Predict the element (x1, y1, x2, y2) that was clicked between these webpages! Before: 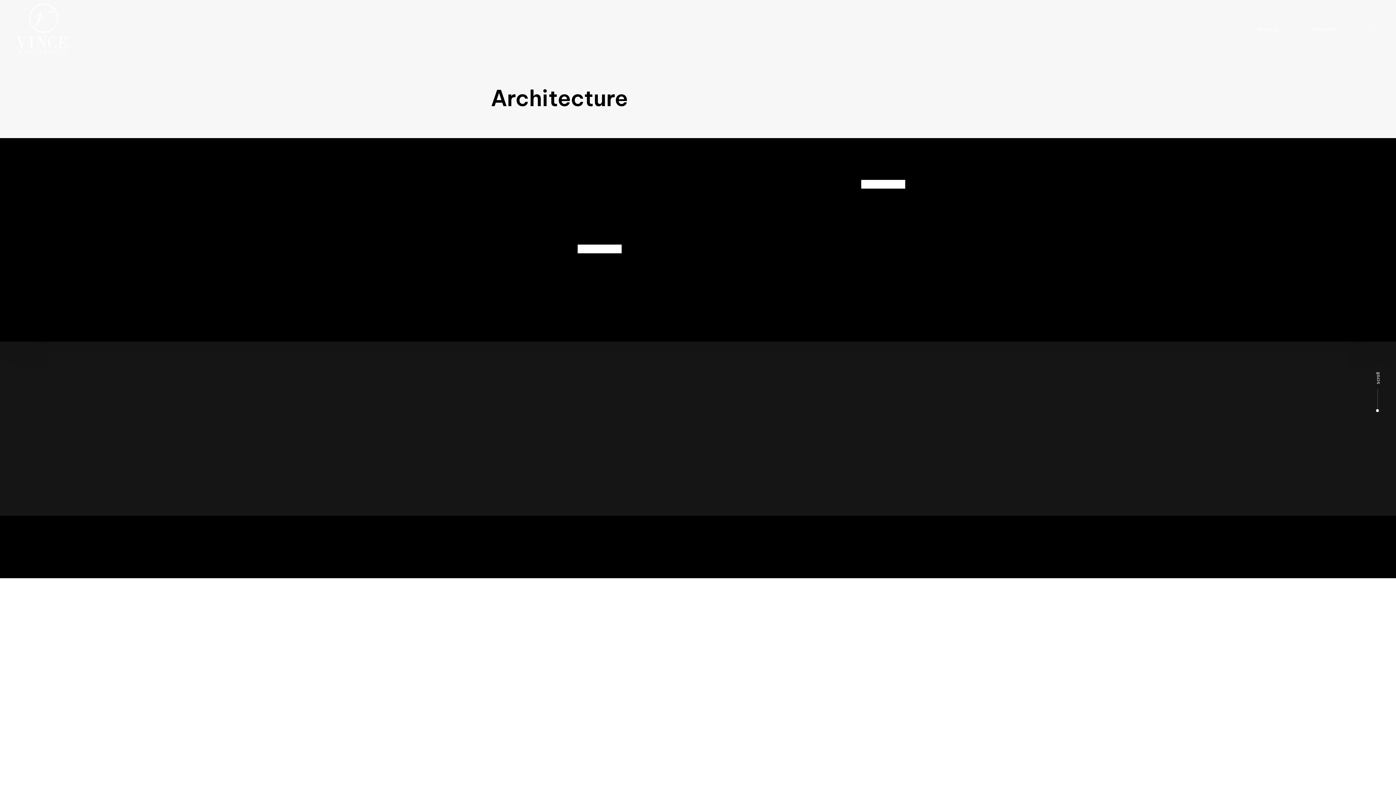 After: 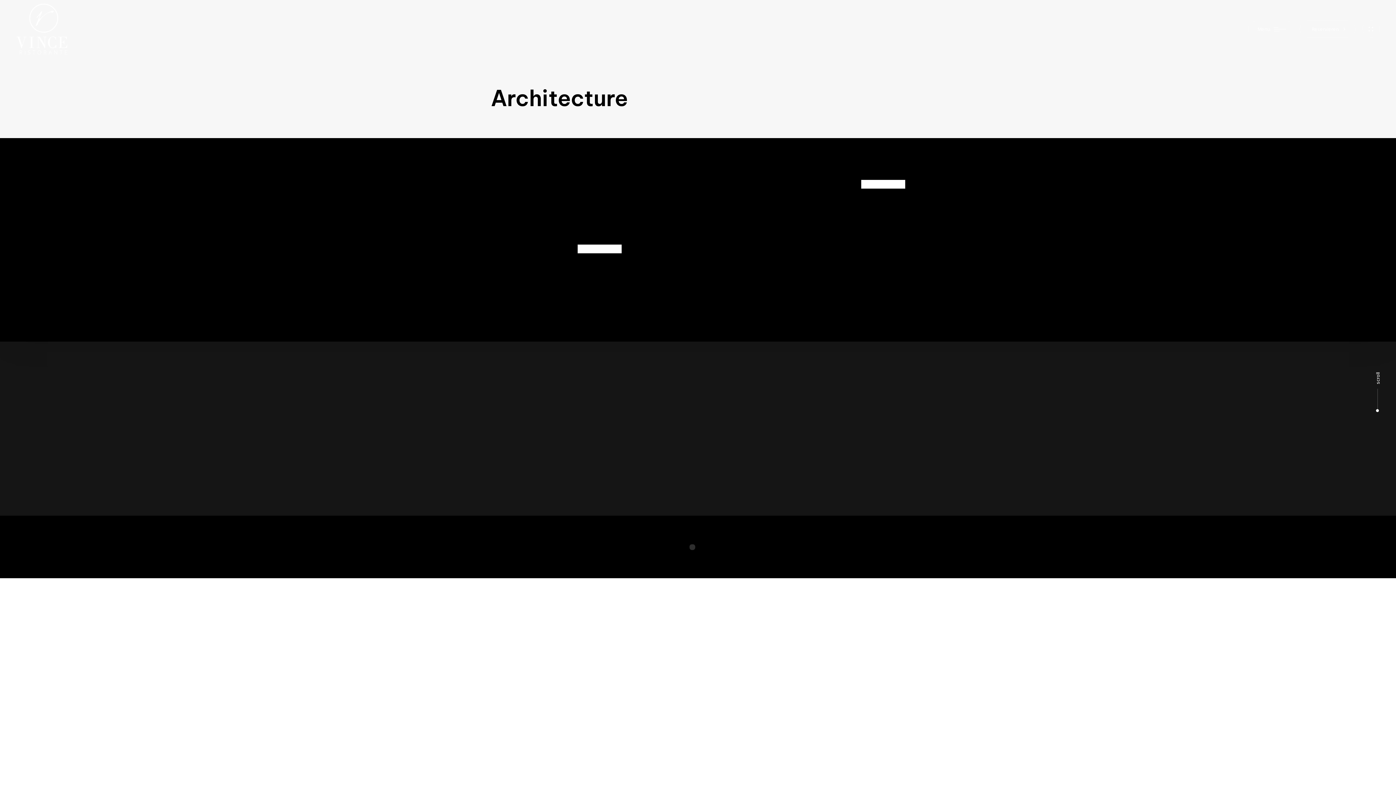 Action: bbox: (663, 538, 721, 556)